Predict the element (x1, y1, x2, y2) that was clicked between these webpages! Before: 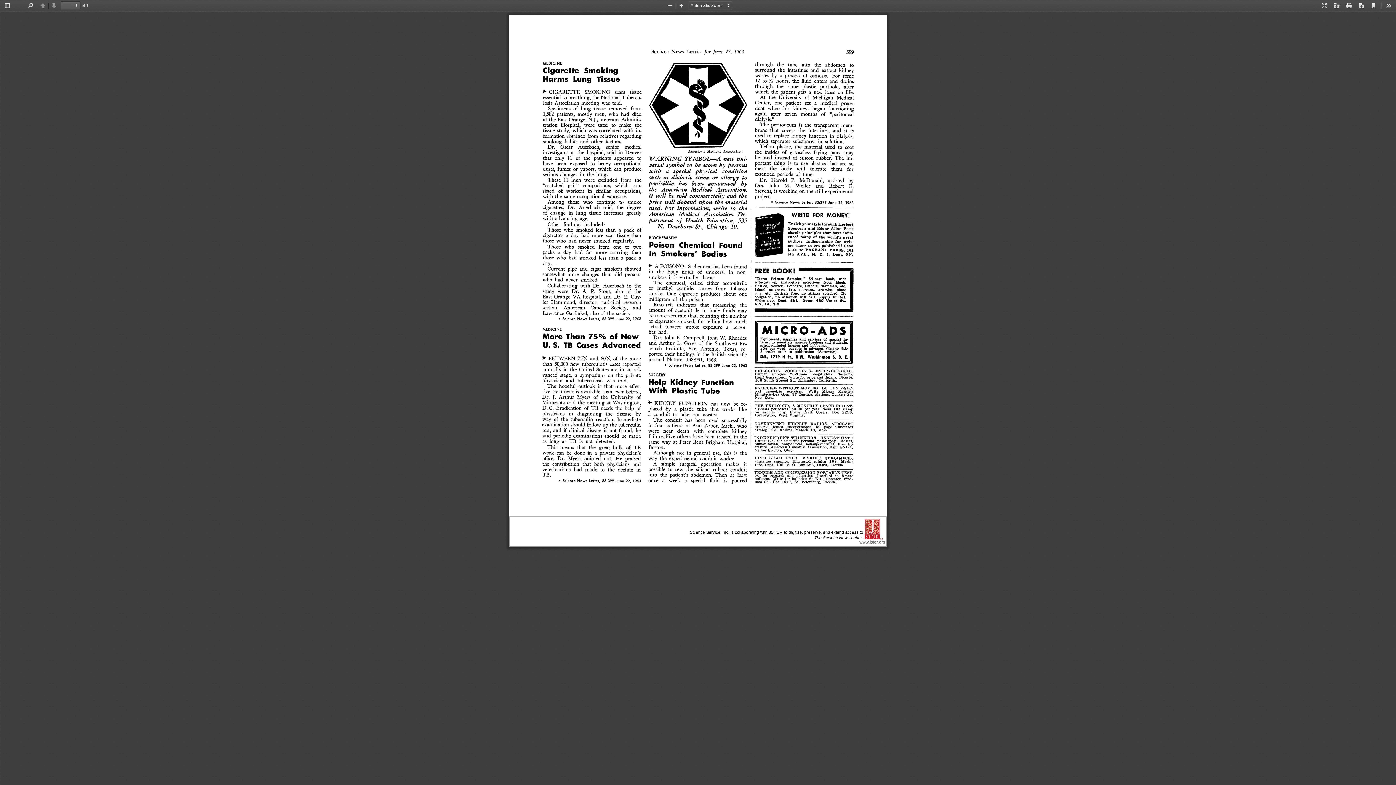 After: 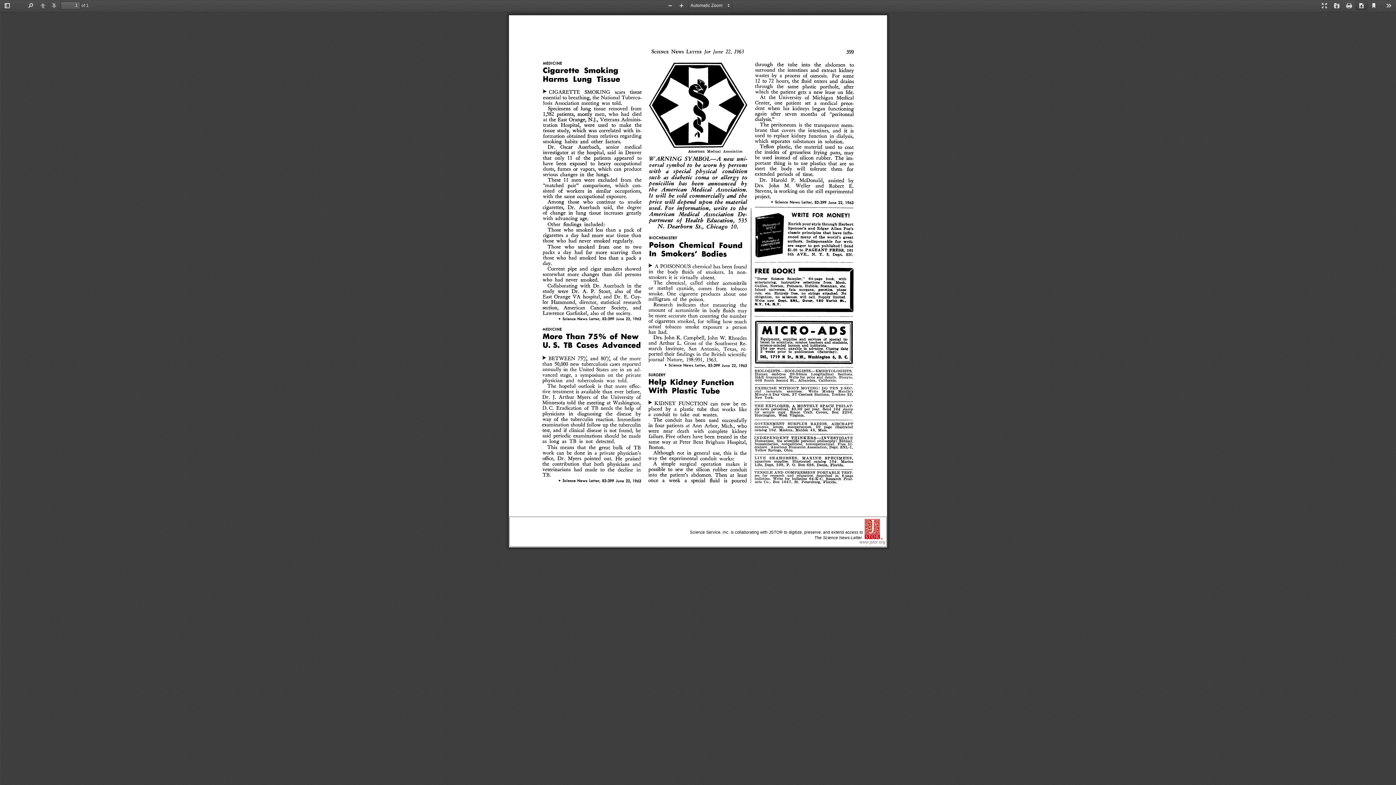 Action: label: Download bbox: (1356, 1, 1367, 10)